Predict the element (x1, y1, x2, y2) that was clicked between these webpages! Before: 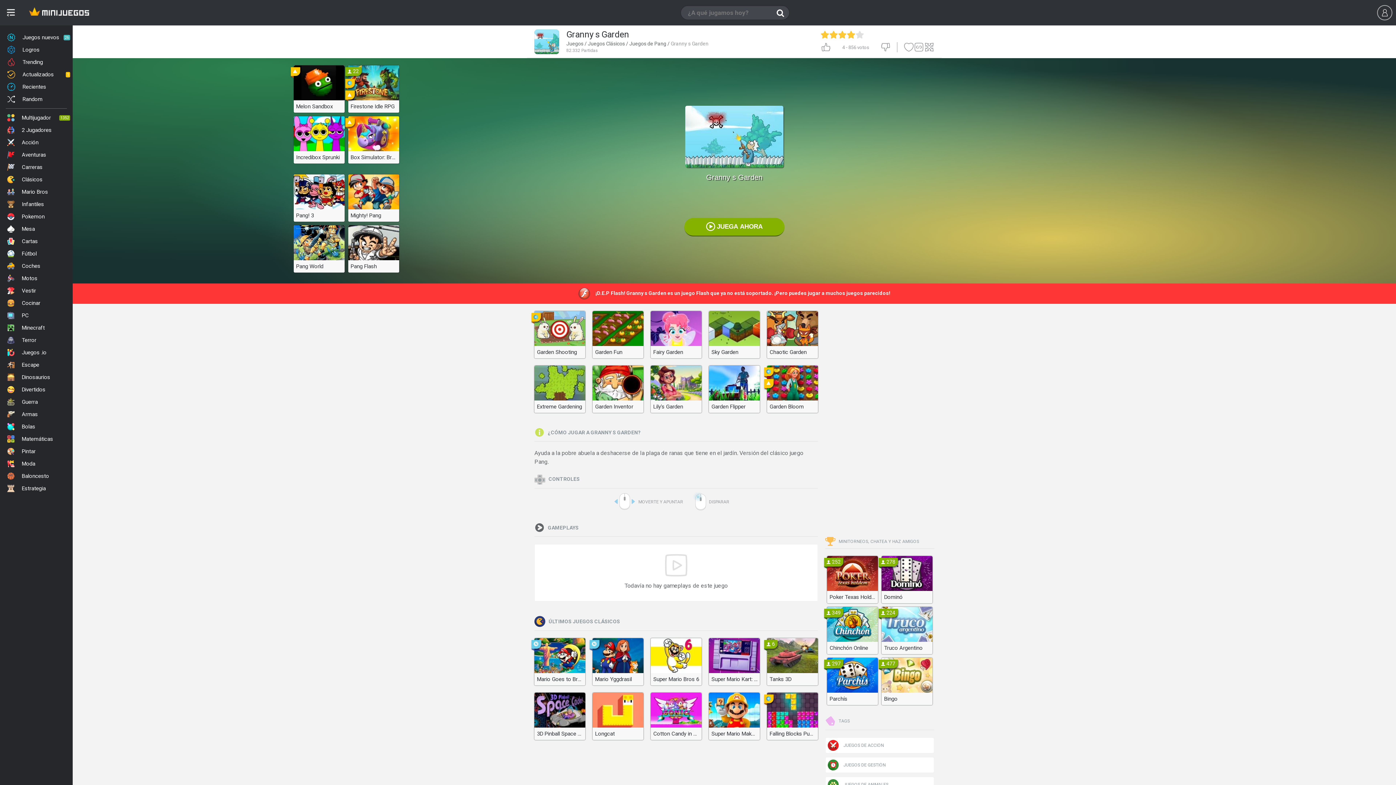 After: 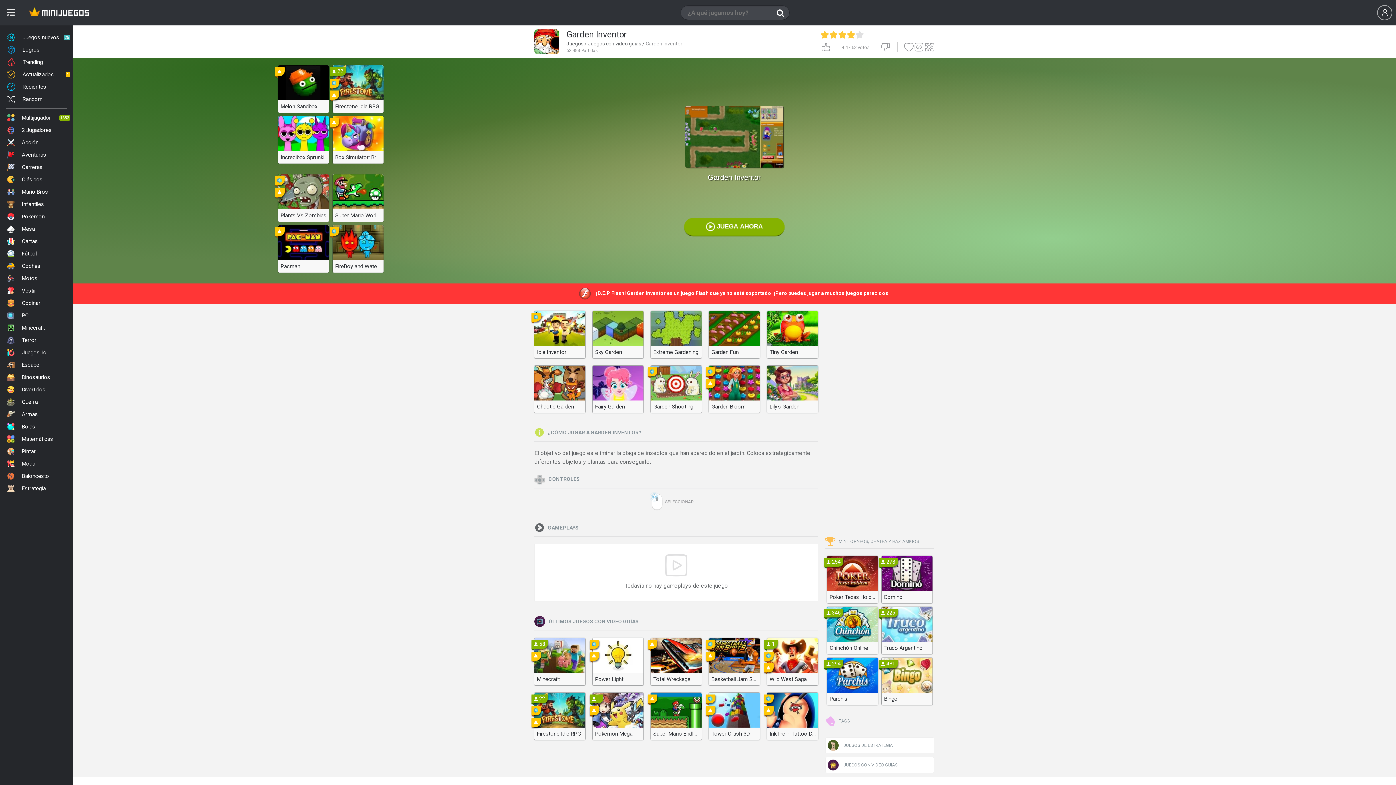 Action: label: Garden Inventor bbox: (592, 365, 643, 413)